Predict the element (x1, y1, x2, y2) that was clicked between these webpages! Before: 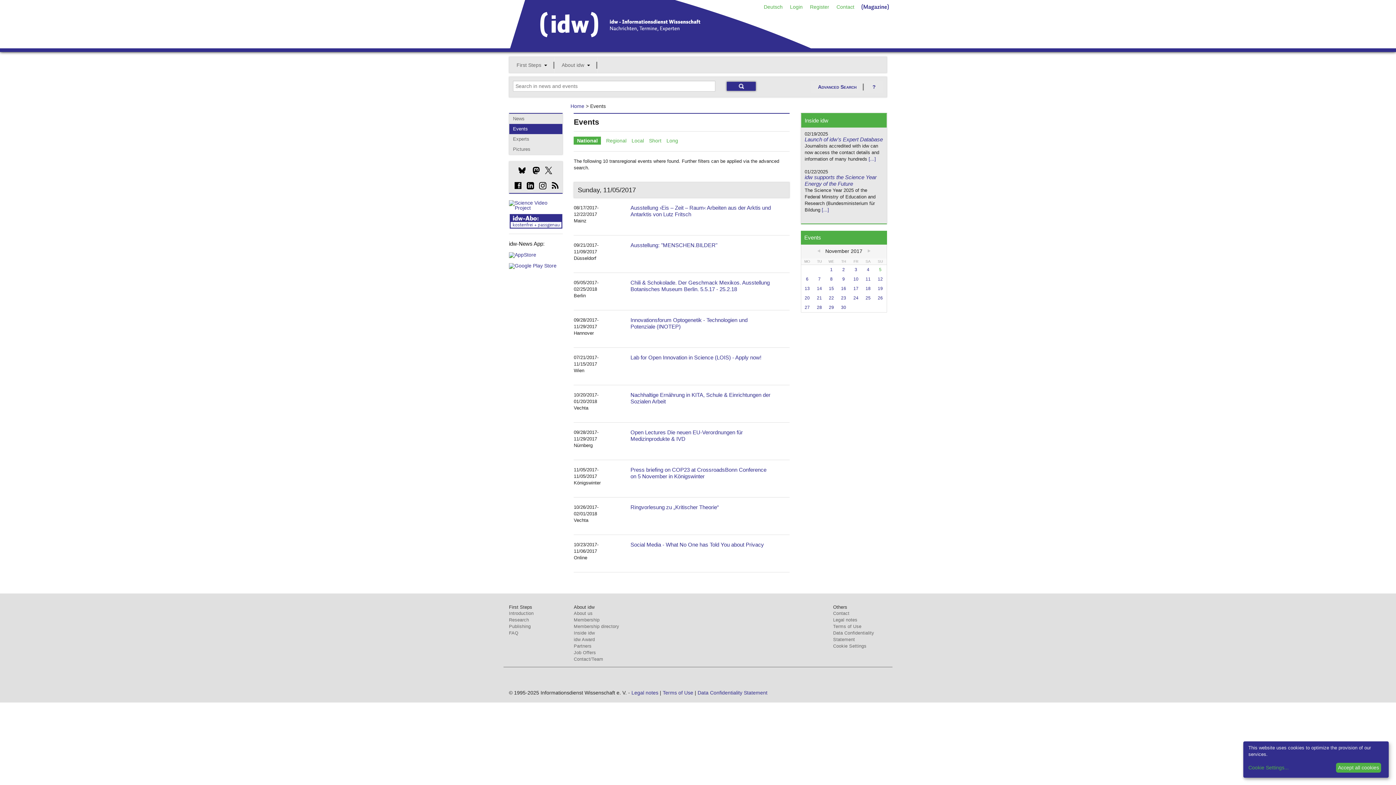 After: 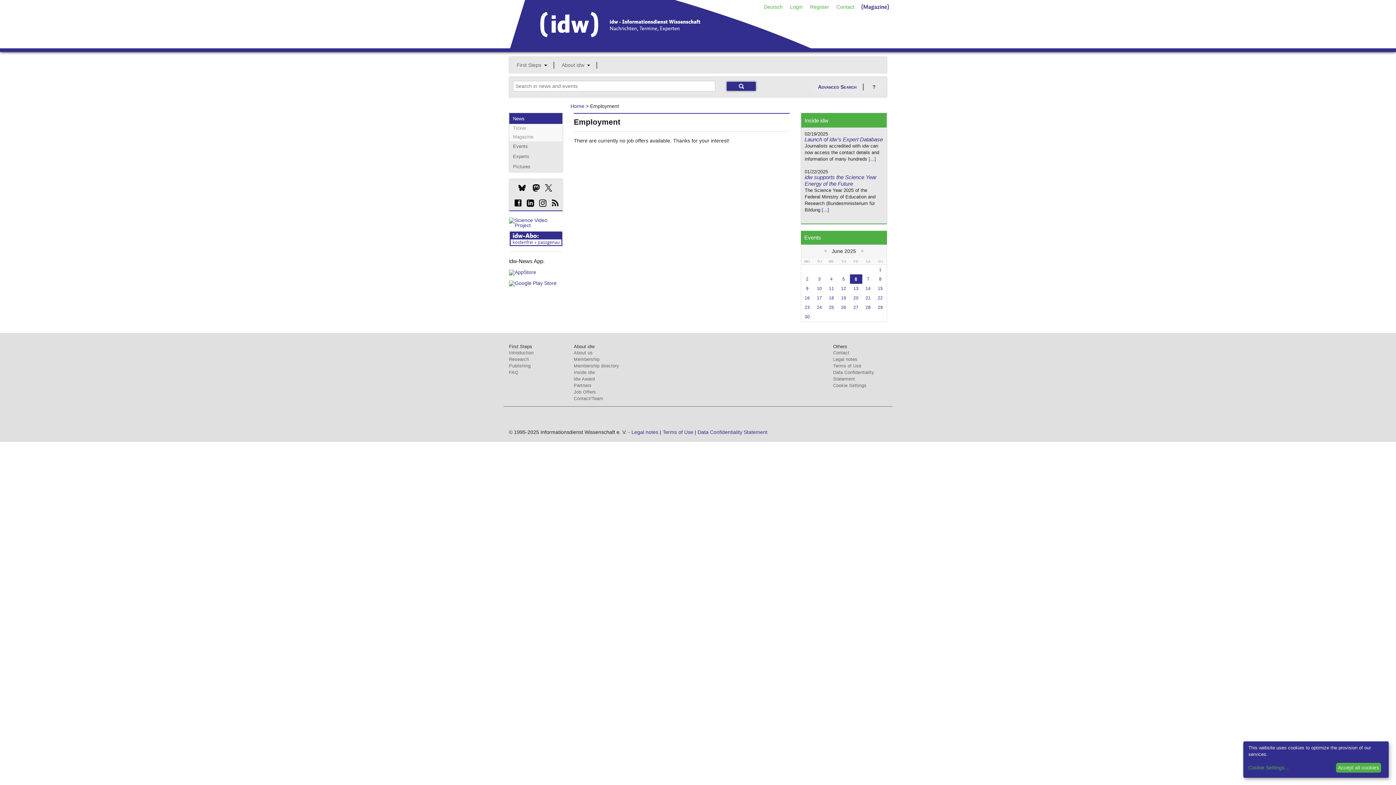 Action: bbox: (573, 650, 596, 655) label: Job Offers